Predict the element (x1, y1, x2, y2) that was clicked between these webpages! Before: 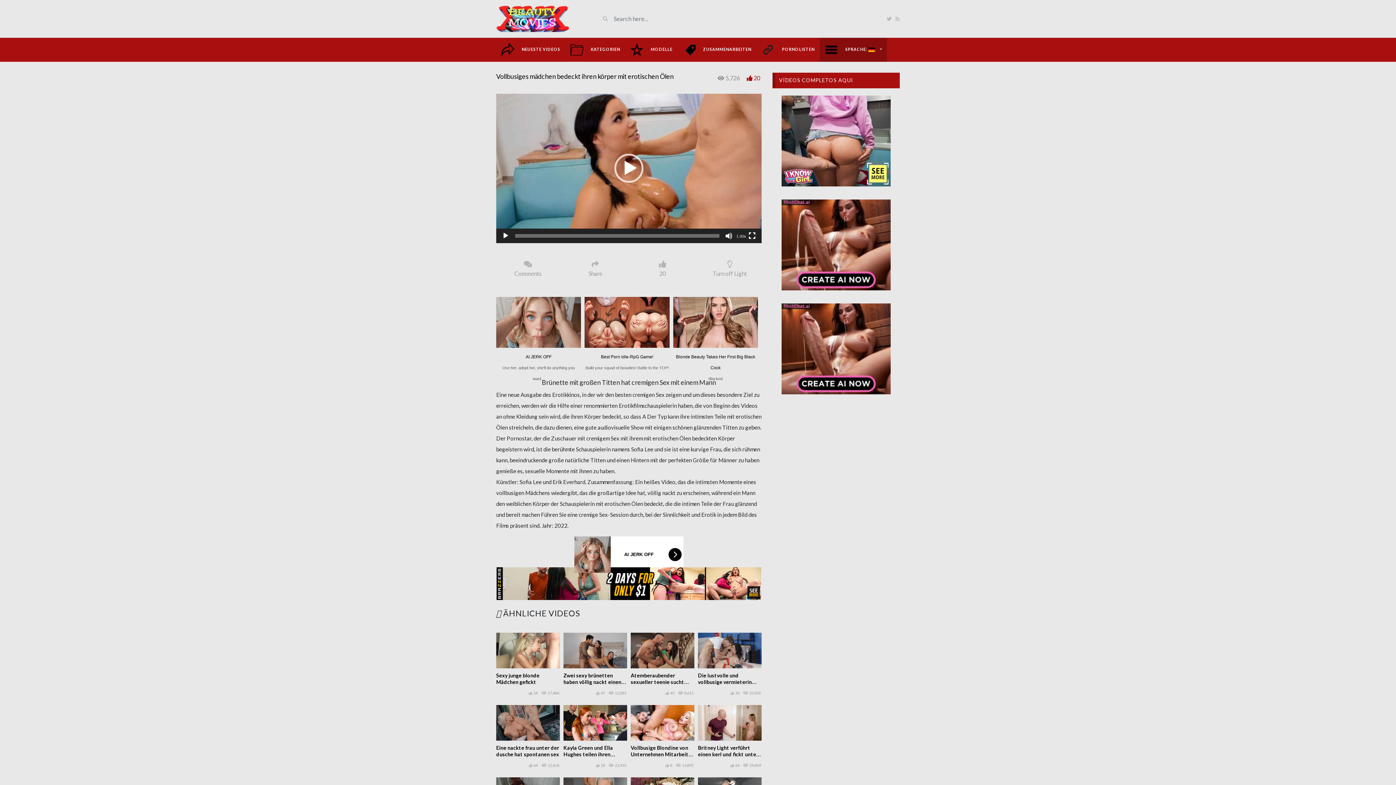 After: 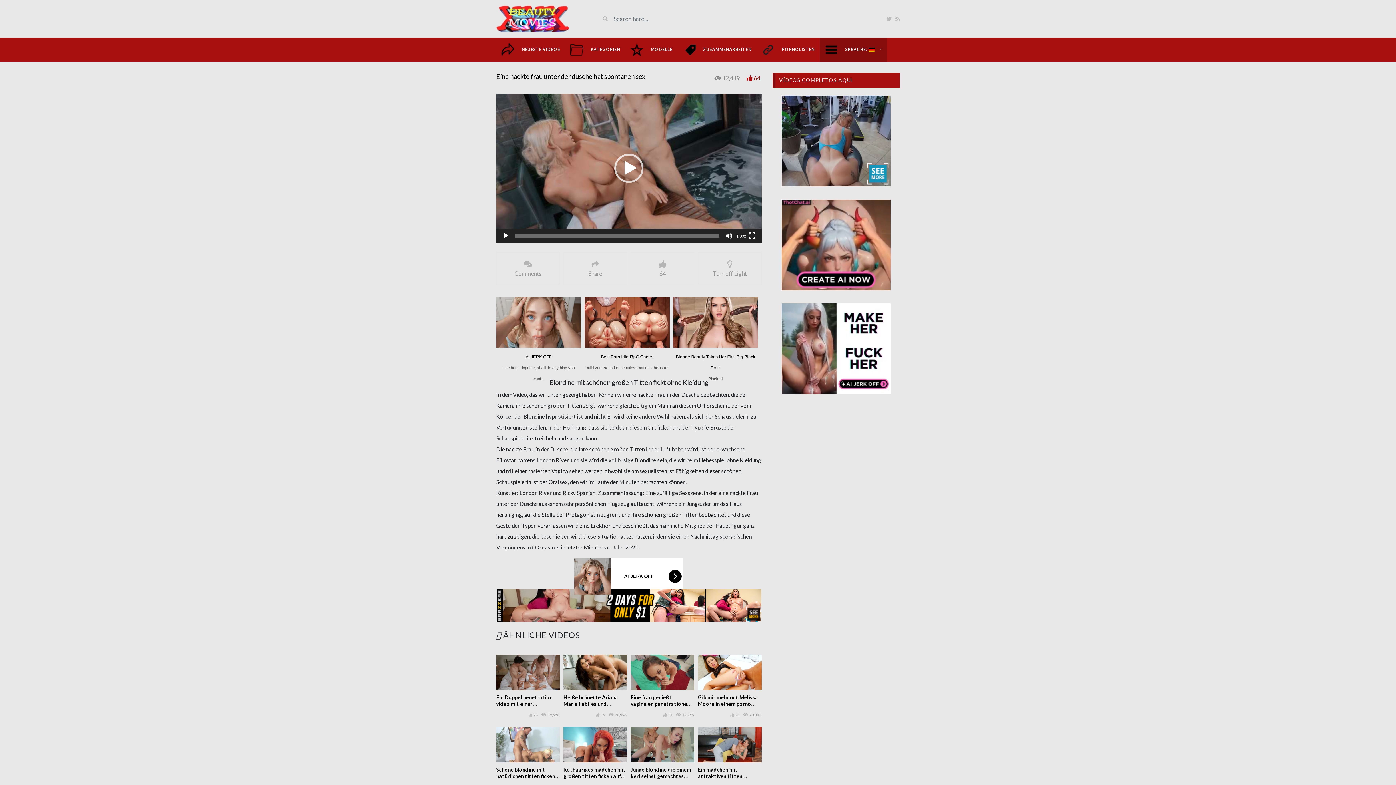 Action: bbox: (496, 745, 559, 757) label: Eine nackte frau unter der dusche hat spontanen sex